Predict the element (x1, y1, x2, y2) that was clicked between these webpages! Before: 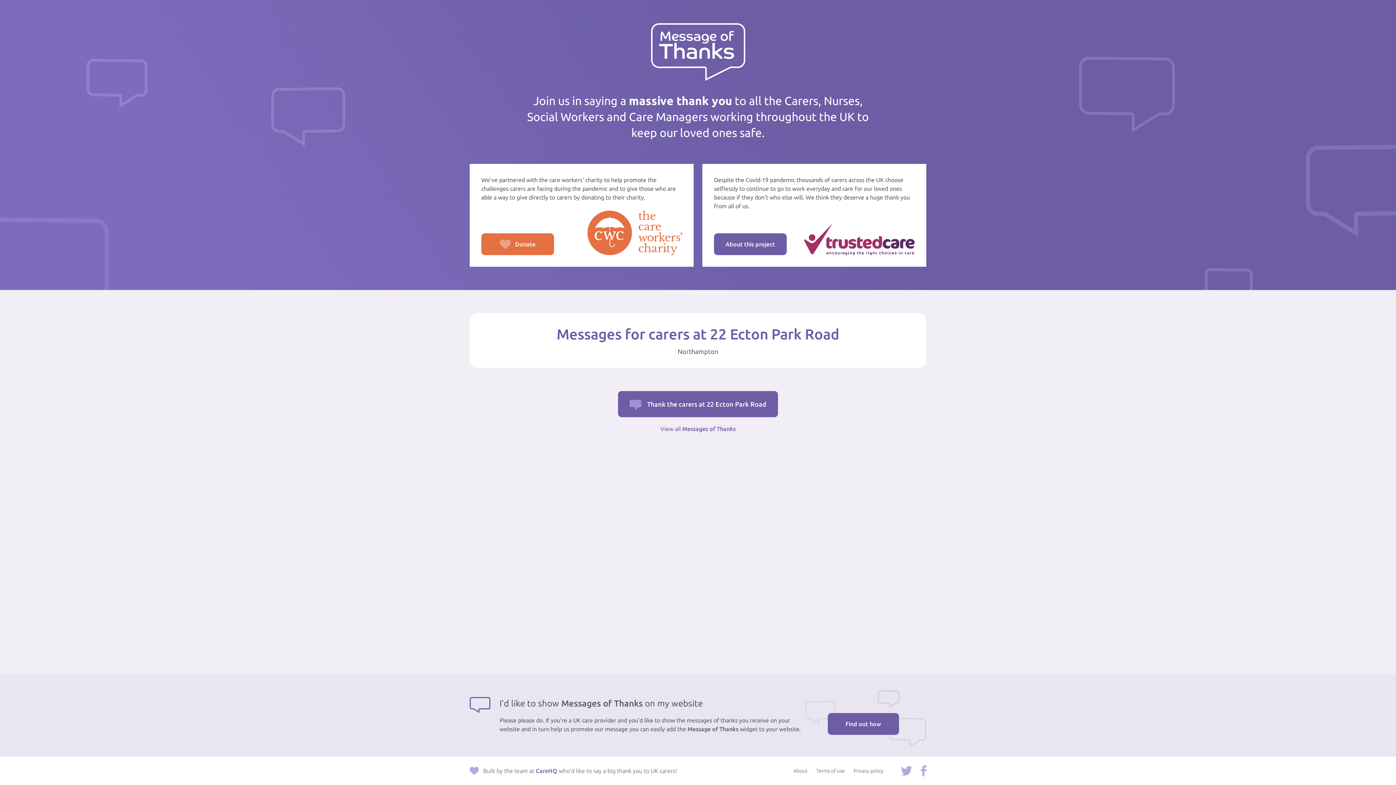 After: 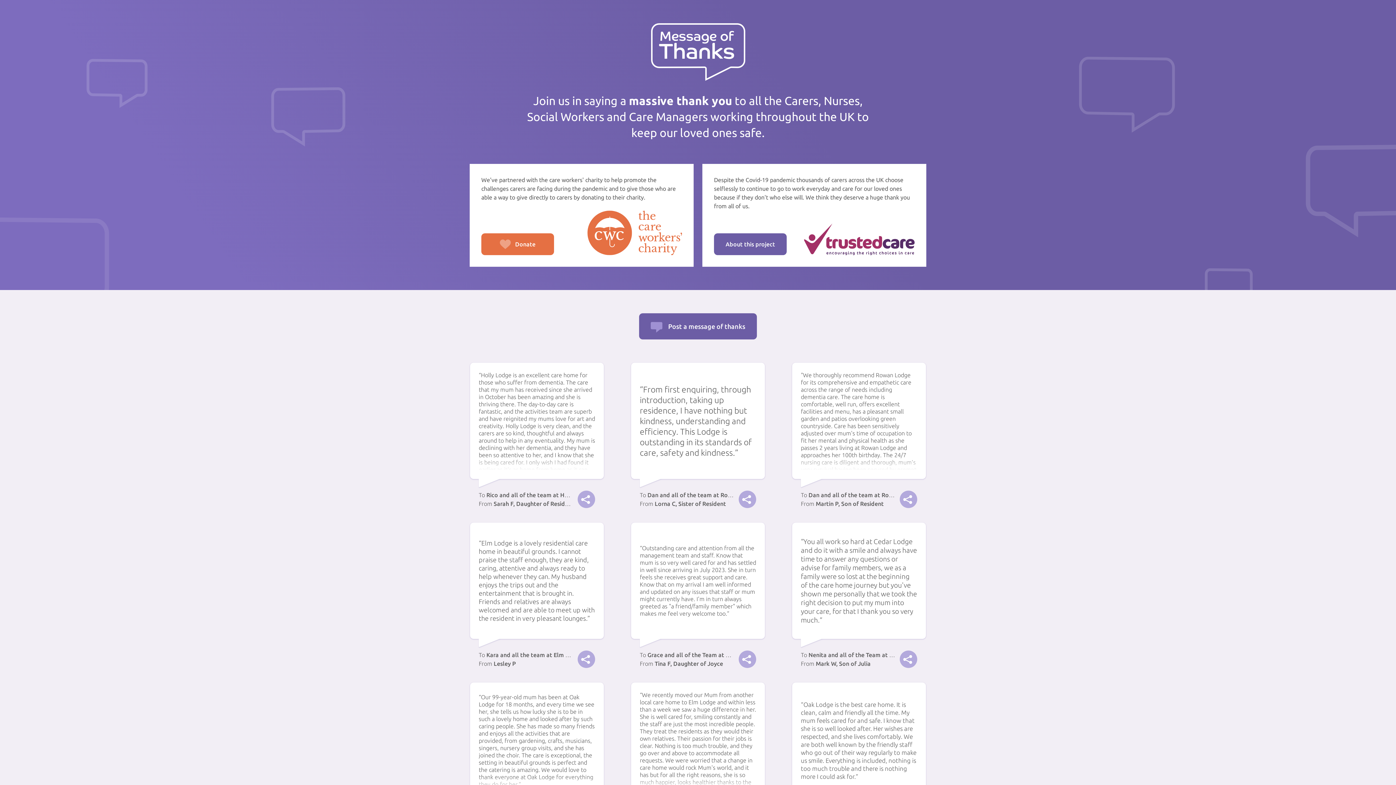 Action: bbox: (660, 424, 735, 433) label: View all Messages of Thanks